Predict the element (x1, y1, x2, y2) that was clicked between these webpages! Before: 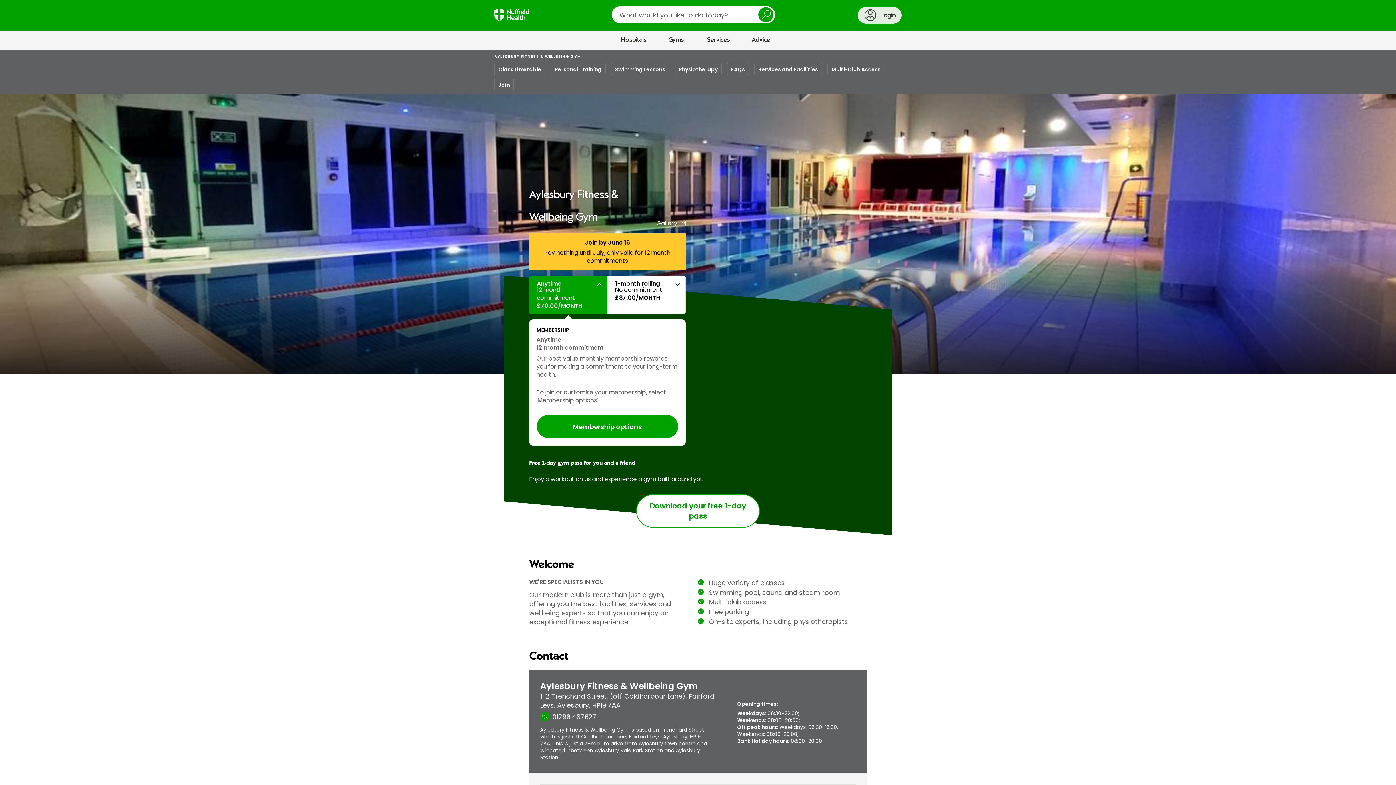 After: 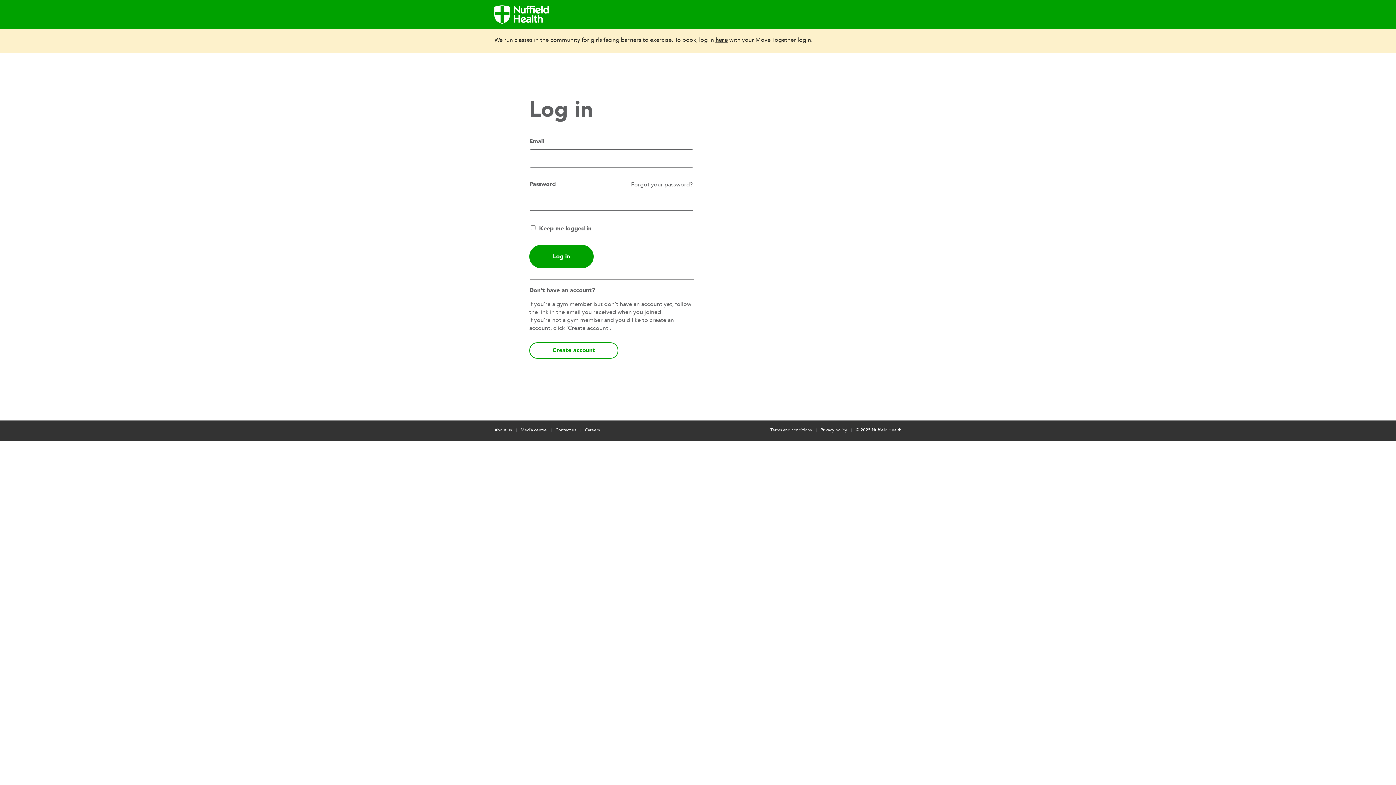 Action: label: Login bbox: (857, 6, 901, 23)